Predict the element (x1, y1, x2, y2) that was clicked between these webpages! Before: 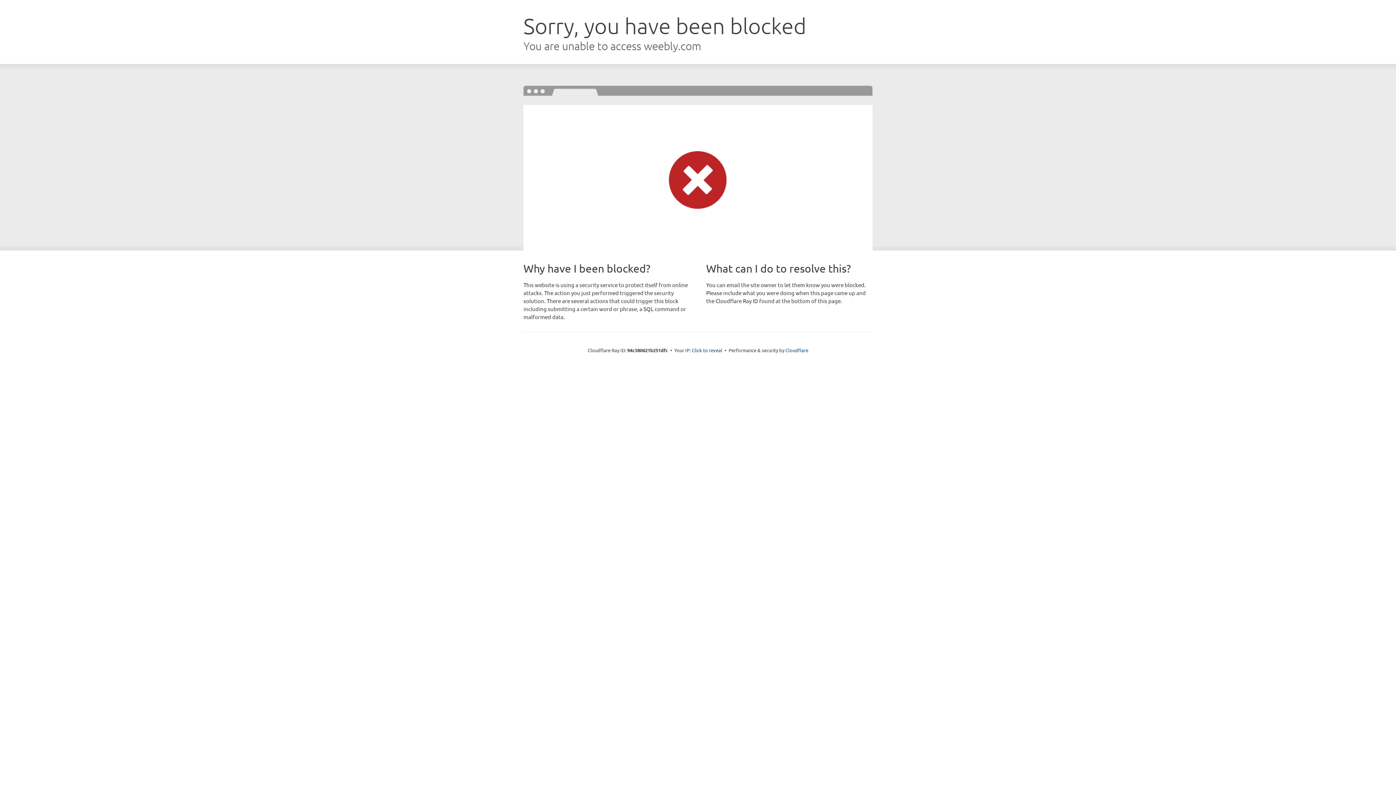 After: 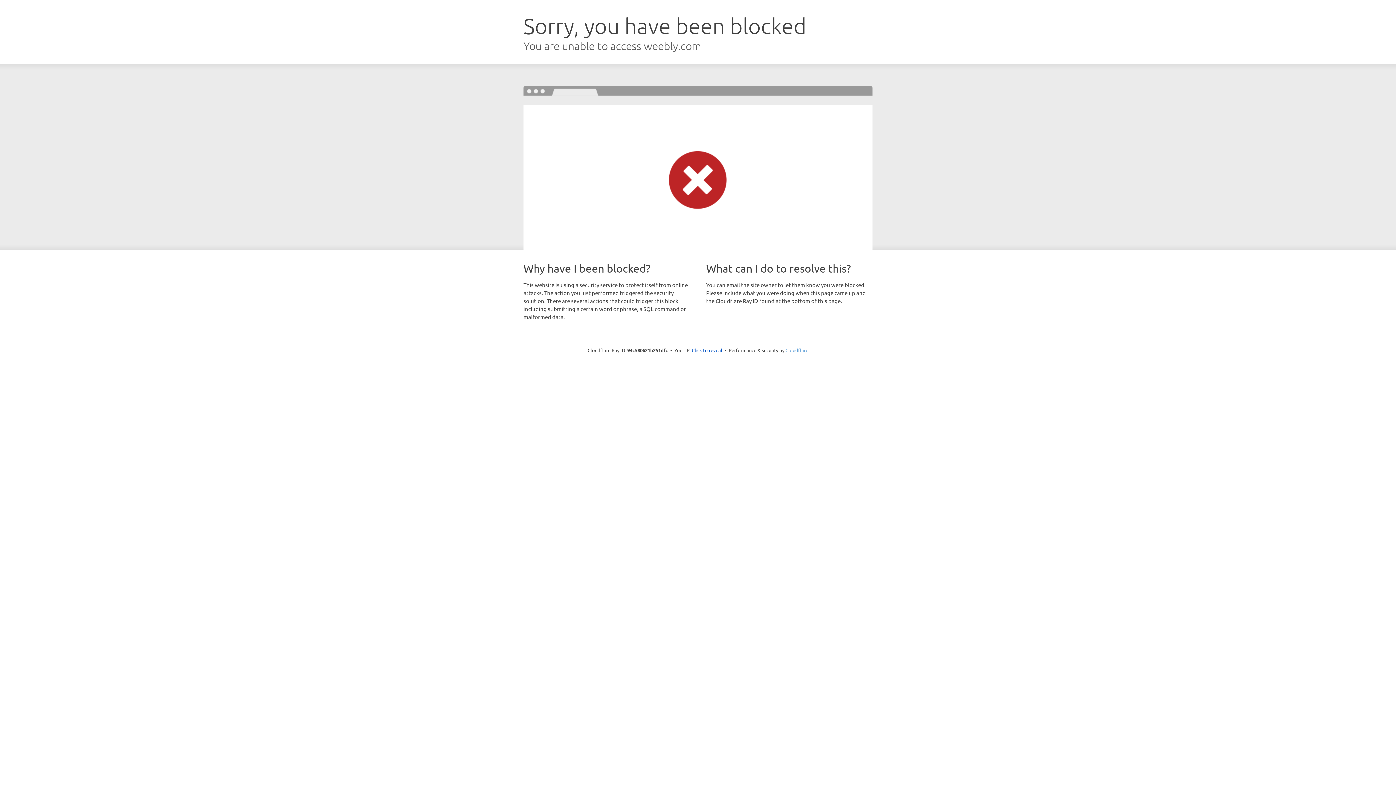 Action: label: Cloudflare bbox: (785, 347, 808, 353)